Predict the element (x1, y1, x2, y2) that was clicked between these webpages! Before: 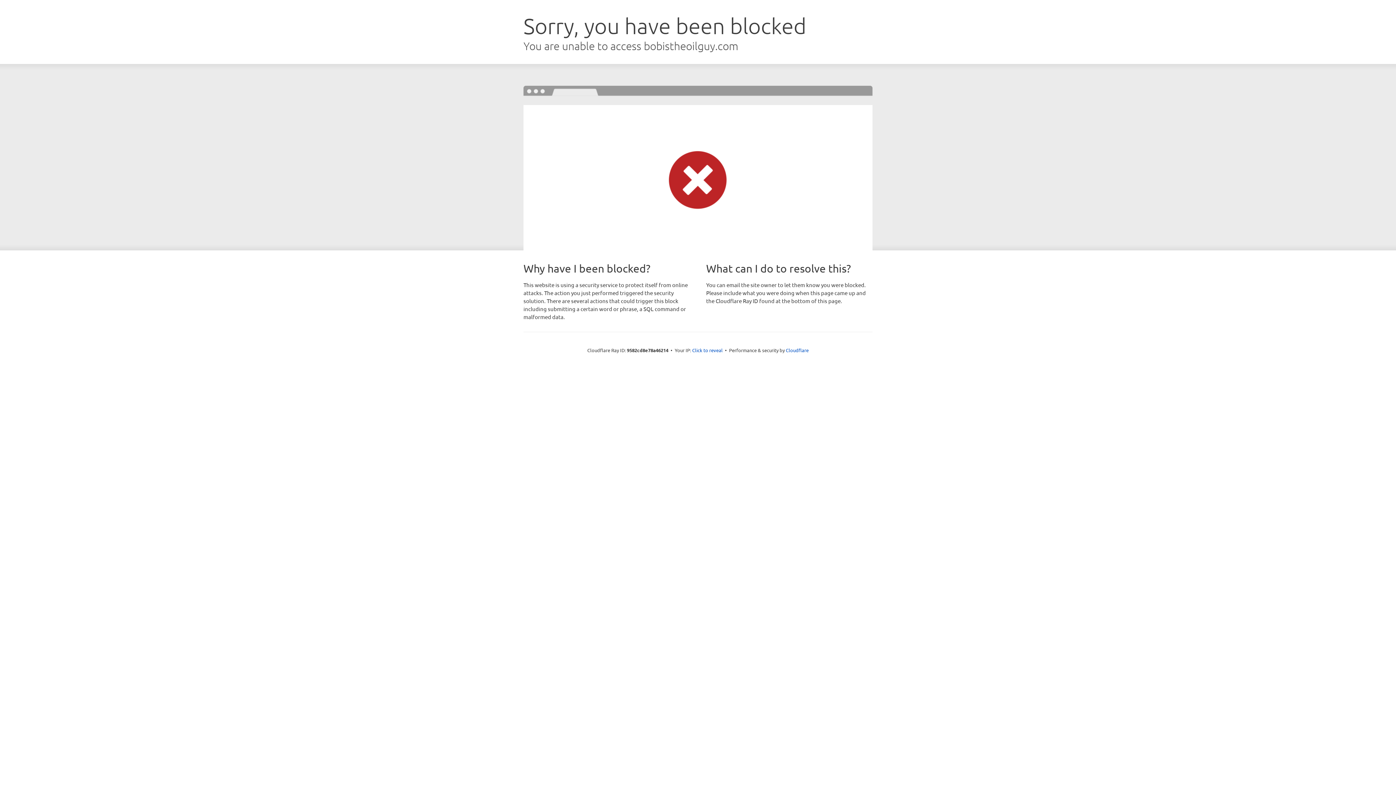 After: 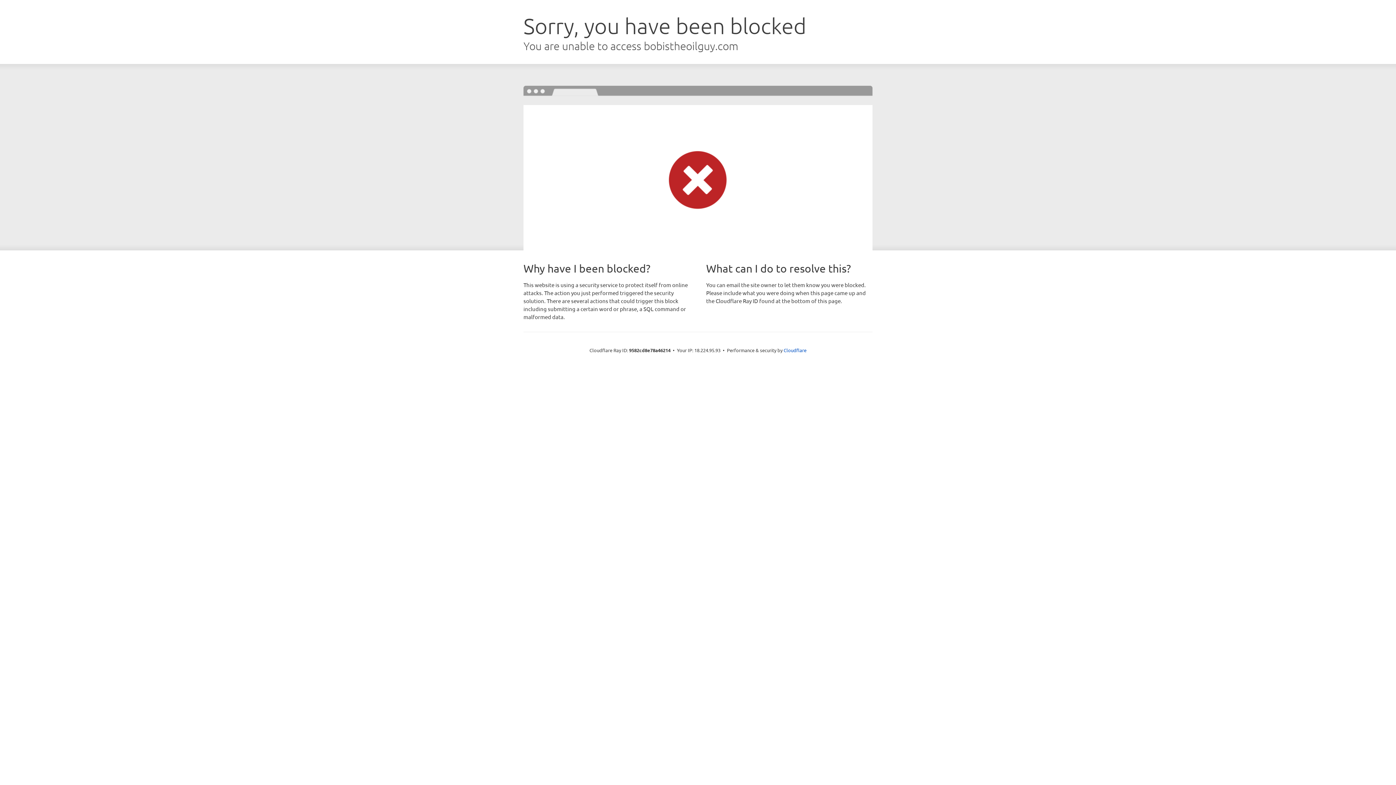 Action: label: Click to reveal bbox: (692, 346, 722, 353)